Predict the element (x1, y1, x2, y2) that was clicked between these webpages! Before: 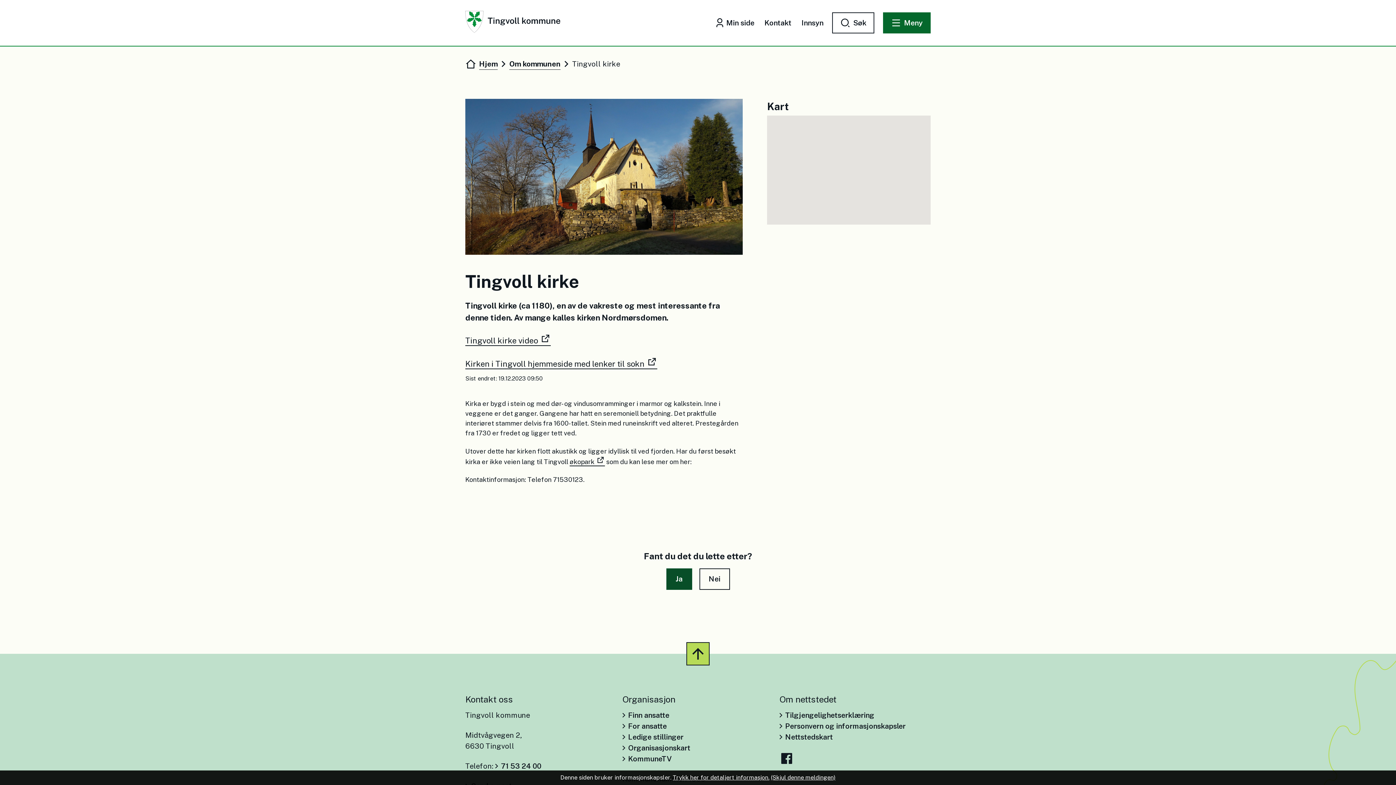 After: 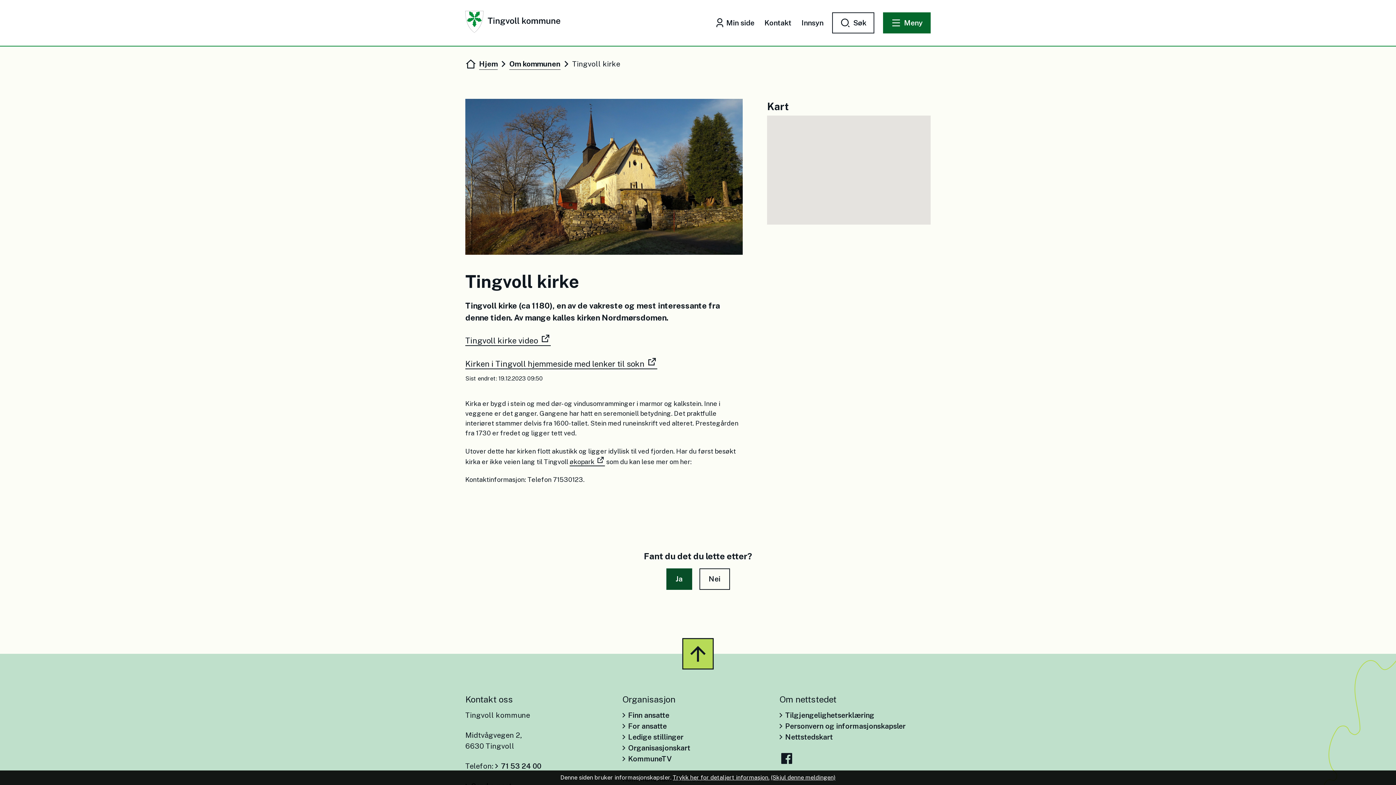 Action: bbox: (686, 642, 709, 665) label: Til toppen